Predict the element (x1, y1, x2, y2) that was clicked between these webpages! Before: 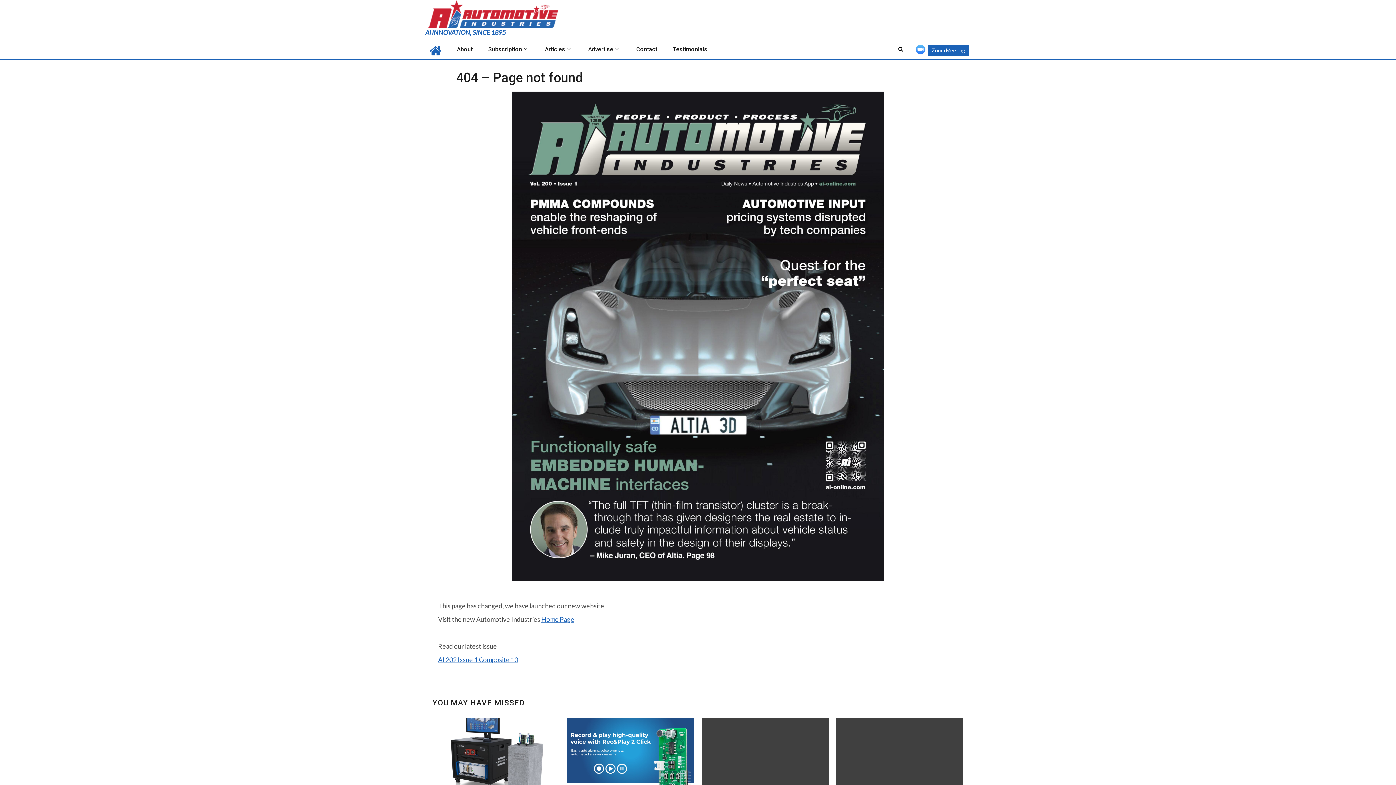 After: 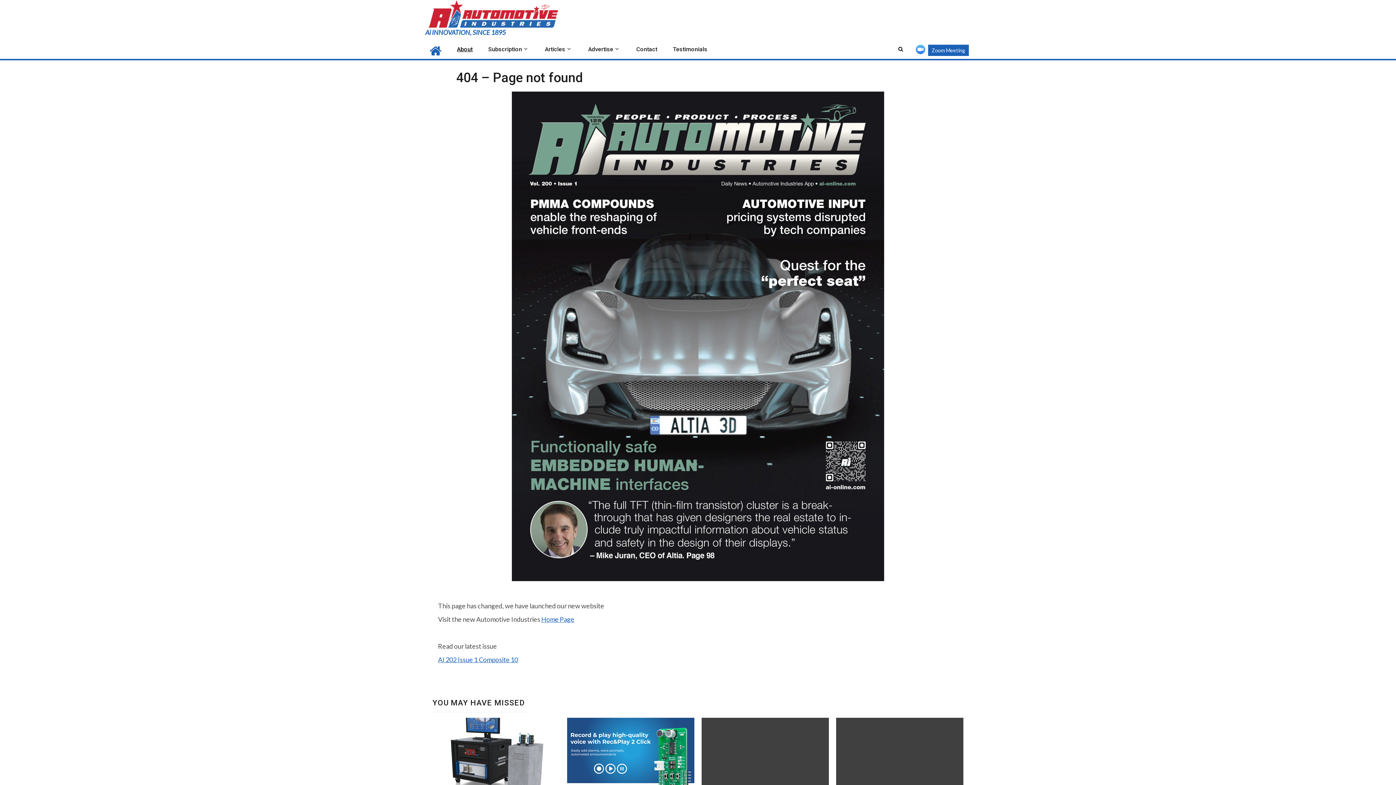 Action: bbox: (457, 45, 472, 52) label: About